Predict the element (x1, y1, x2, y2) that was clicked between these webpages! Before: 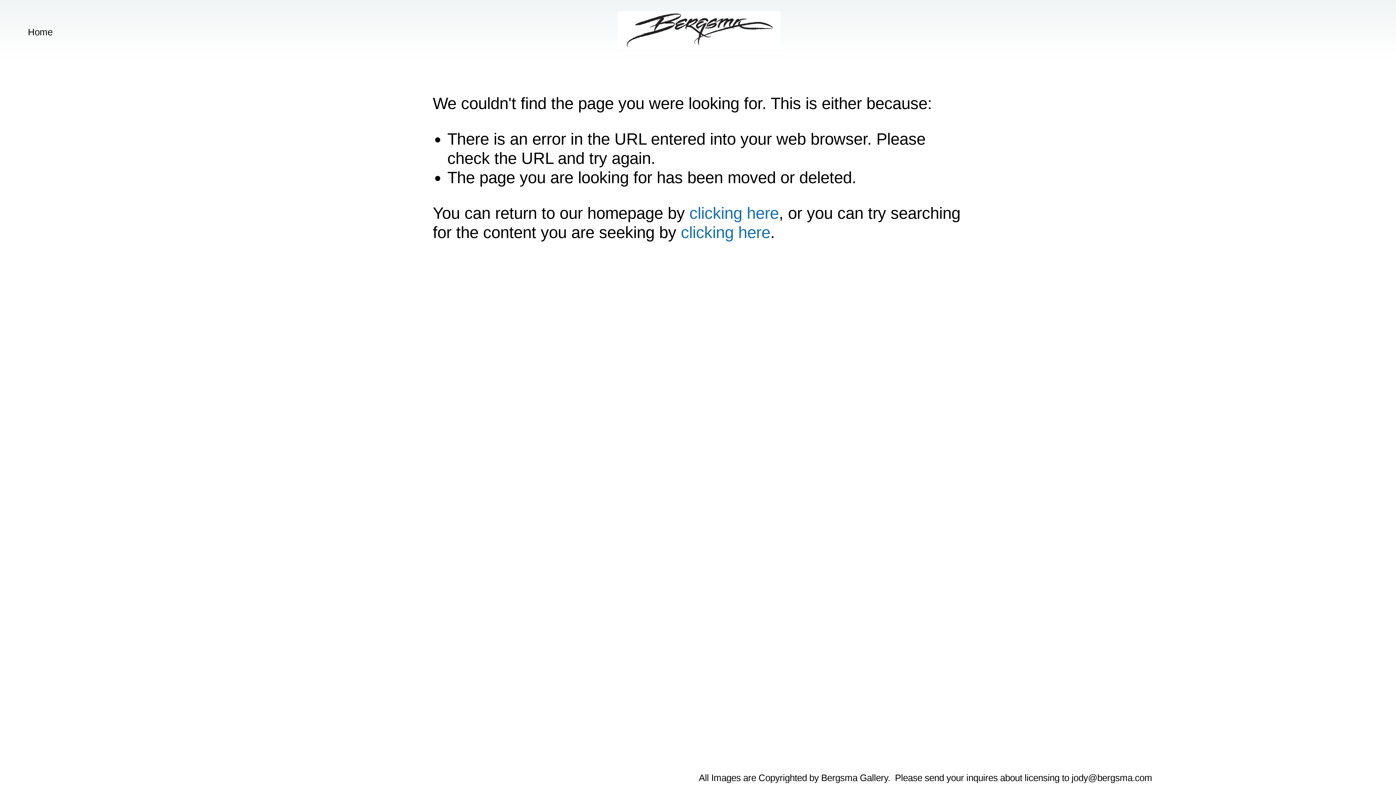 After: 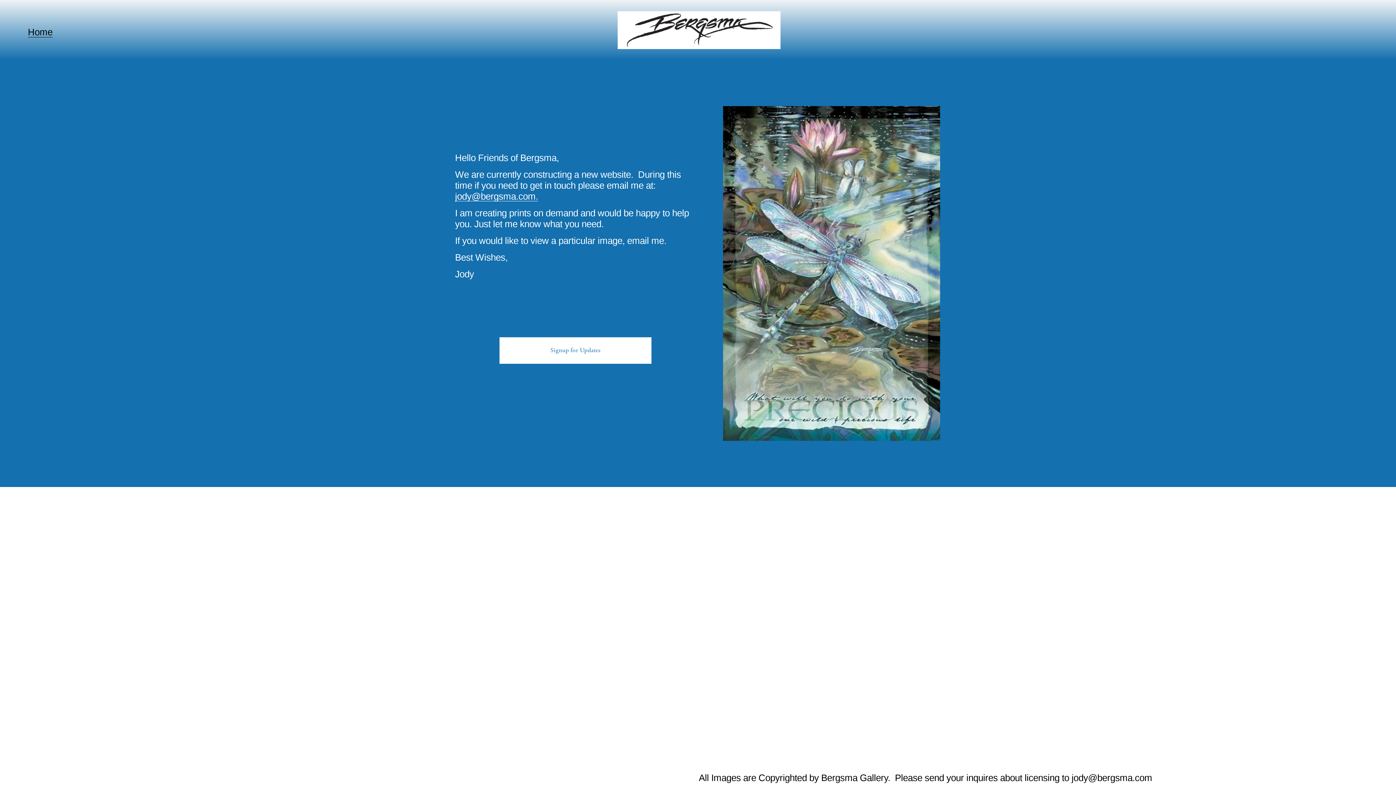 Action: label: clicking here bbox: (689, 203, 779, 222)